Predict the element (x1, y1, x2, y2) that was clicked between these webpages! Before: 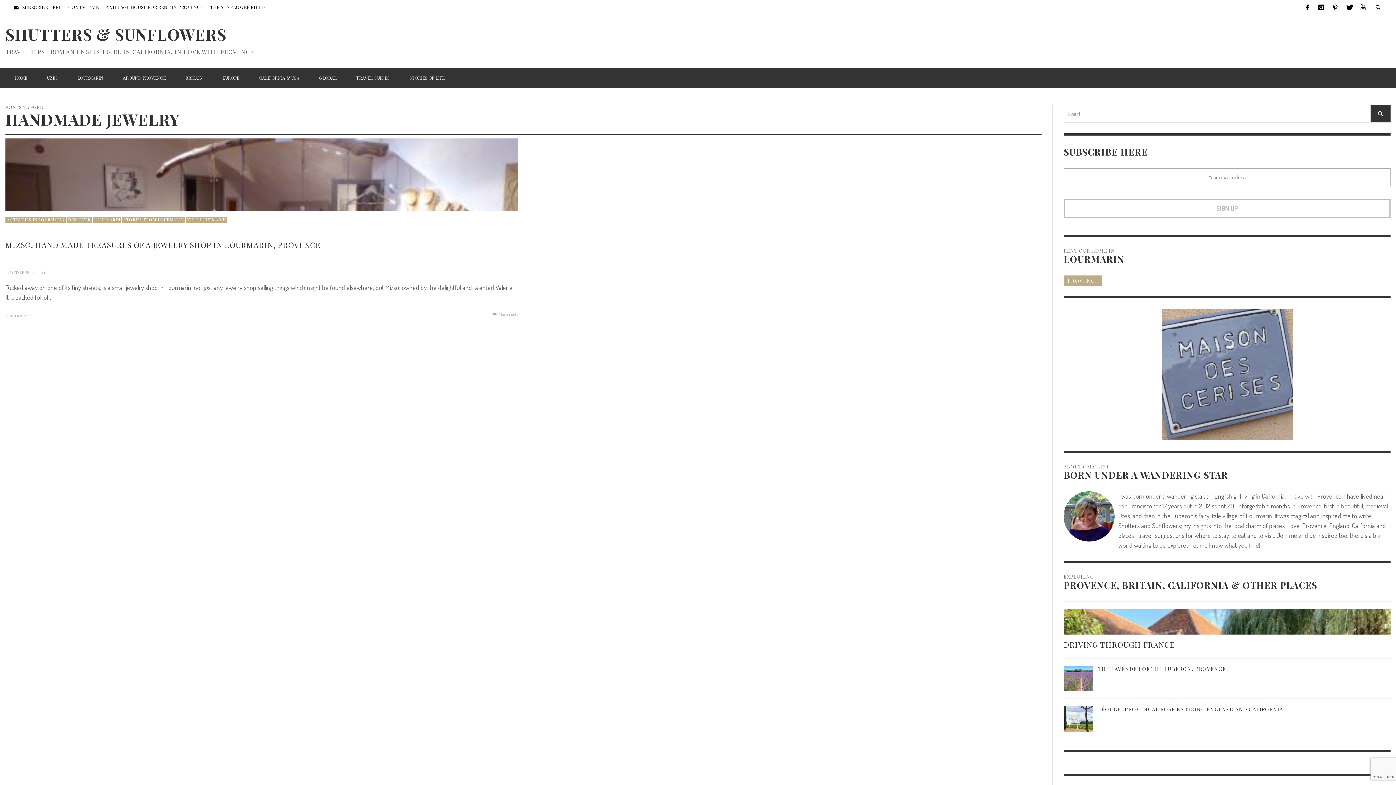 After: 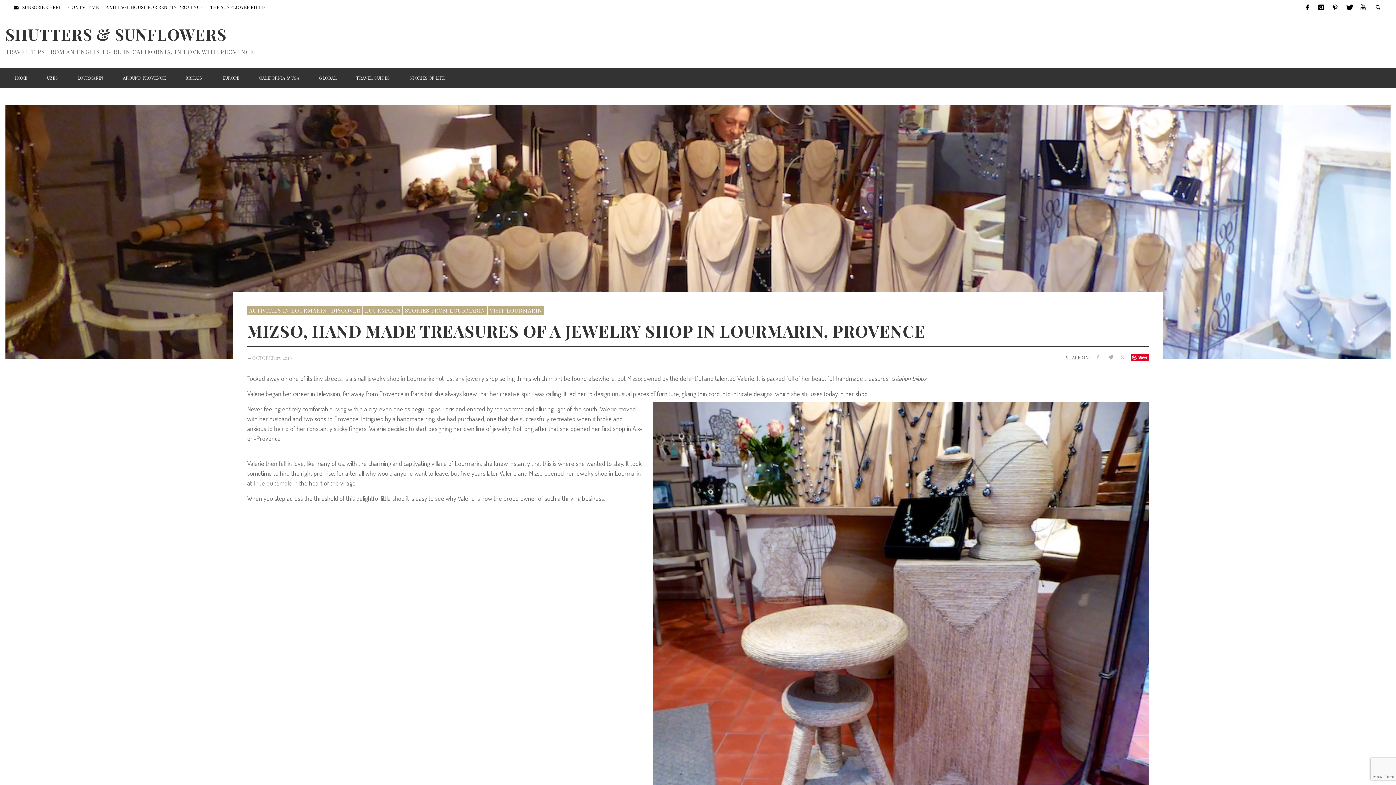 Action: bbox: (492, 309, 518, 319) label:  4 Comments